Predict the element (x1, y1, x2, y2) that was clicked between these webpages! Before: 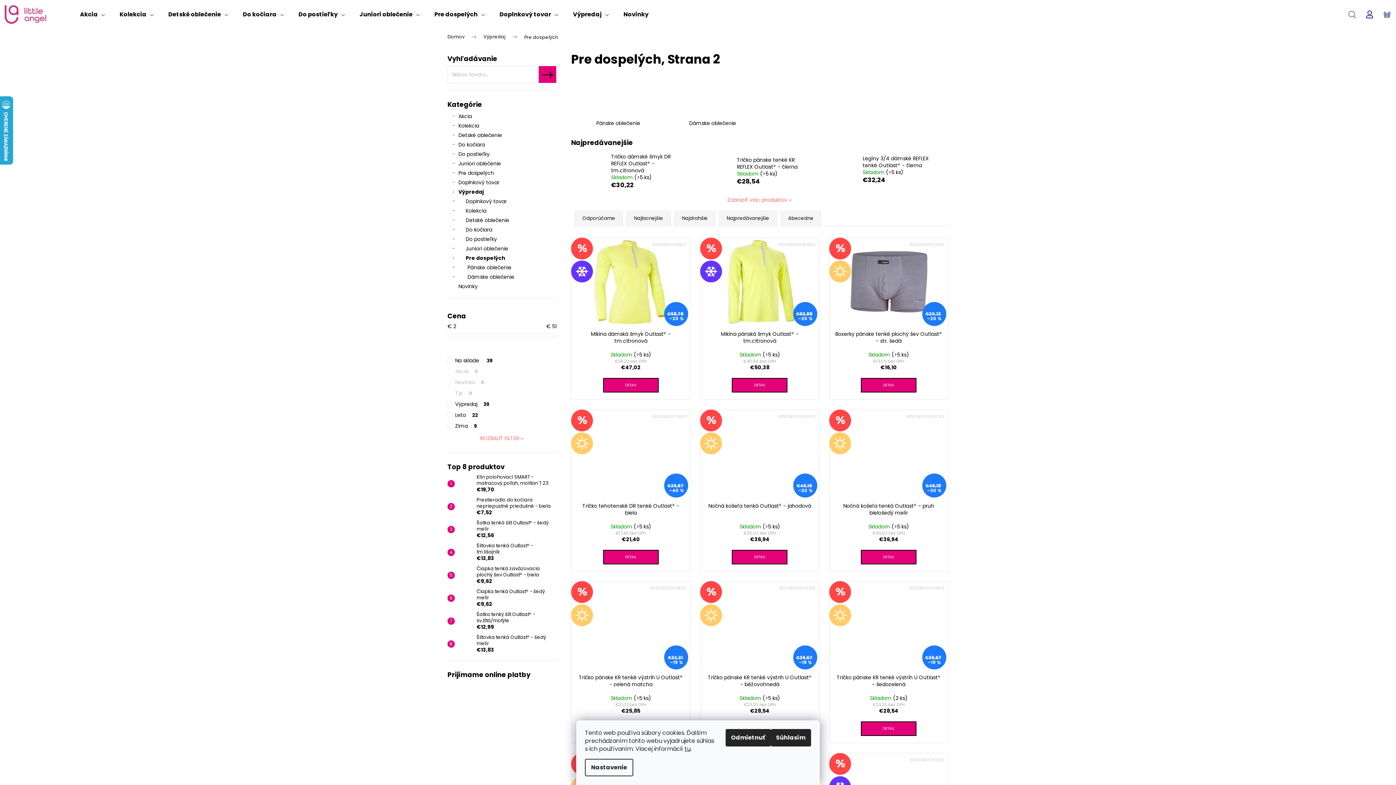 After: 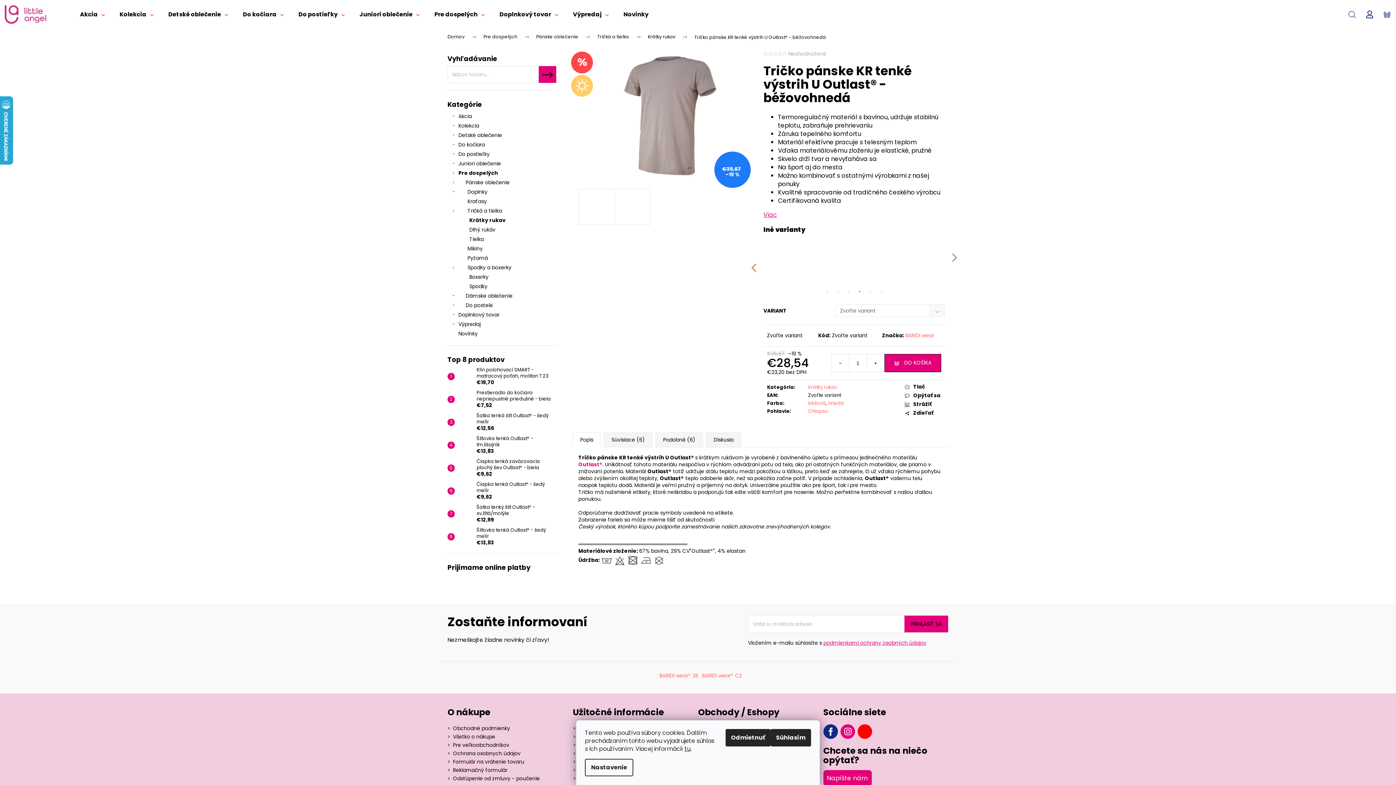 Action: bbox: (700, 674, 819, 695) label: Tričko pánske KR tenké výstrih U Outlast® - béžovohnedá